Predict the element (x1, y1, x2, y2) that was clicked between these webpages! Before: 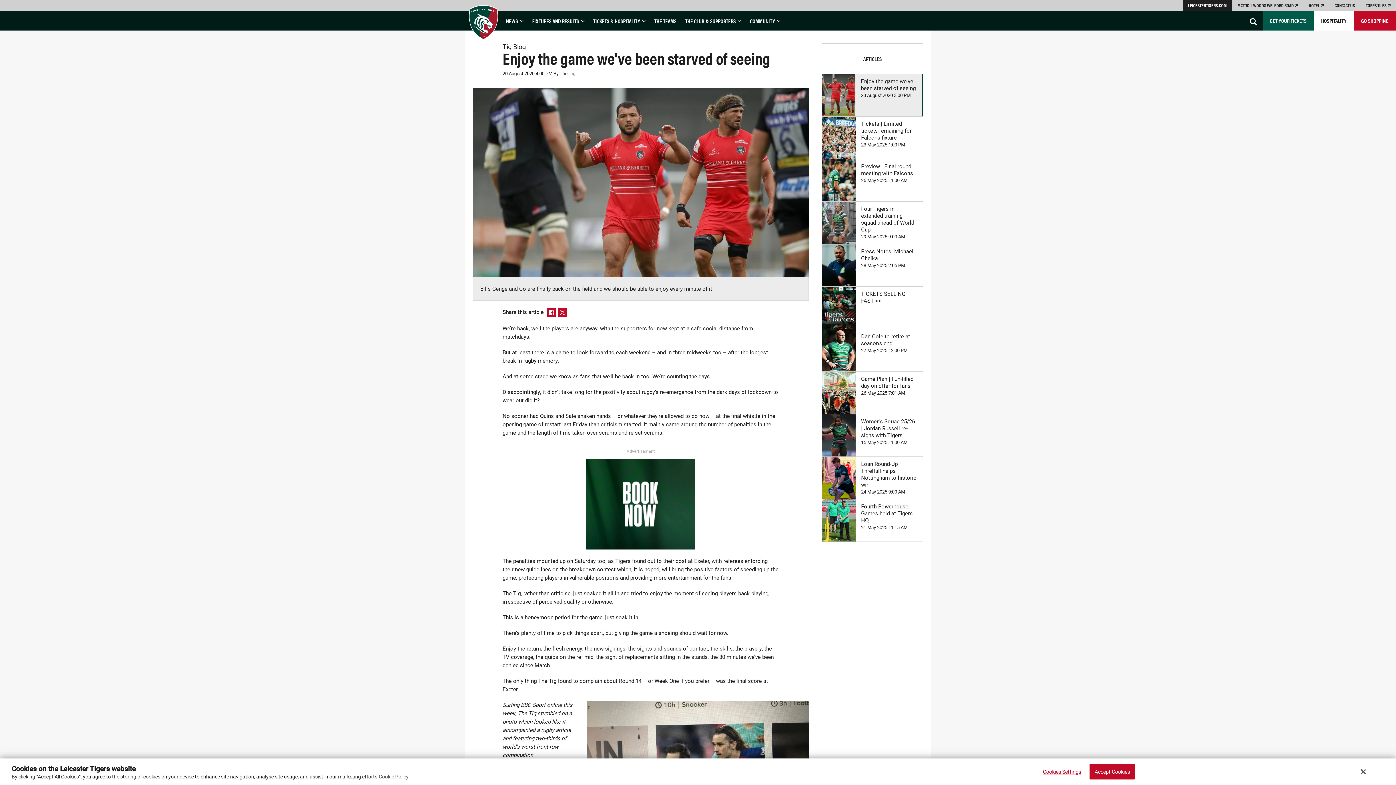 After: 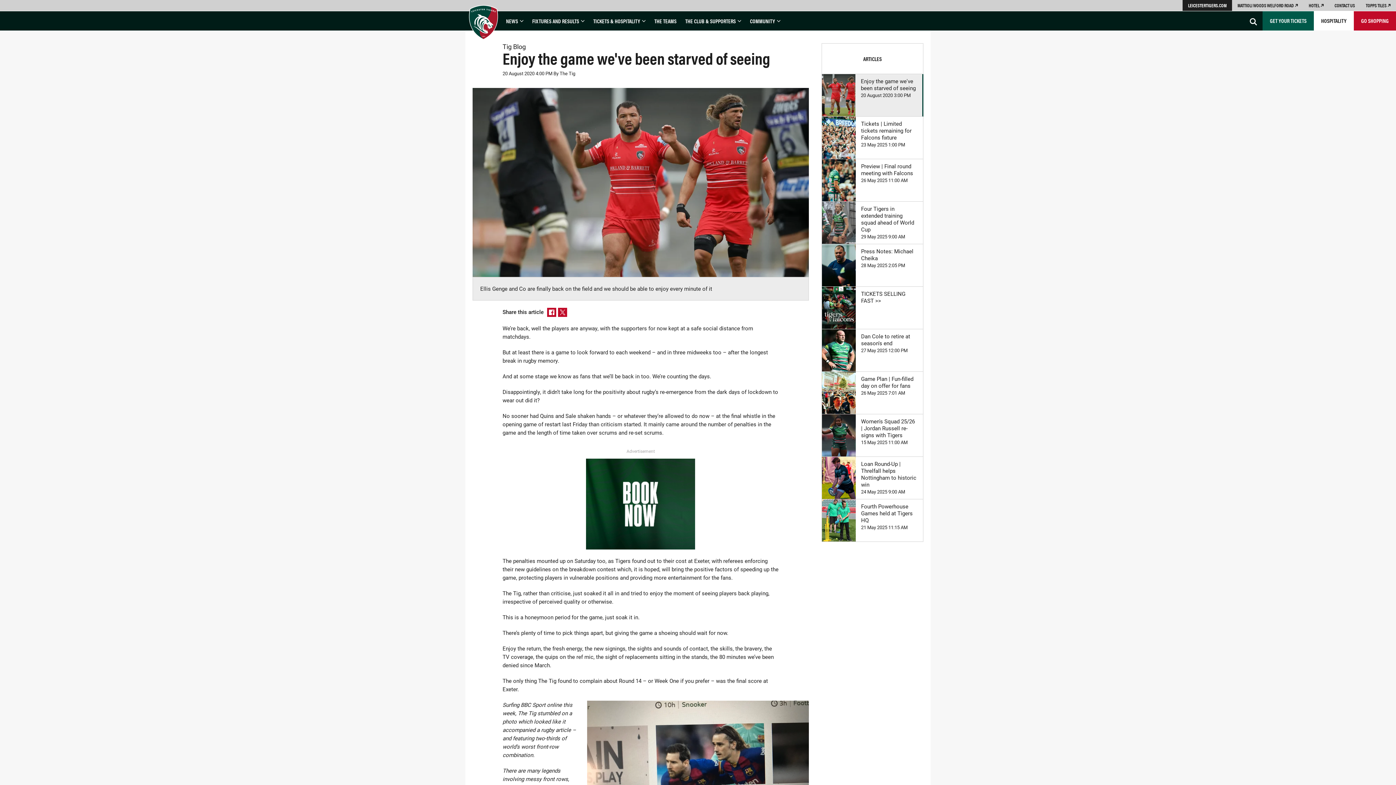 Action: bbox: (1361, 768, 1366, 775) label: Close Banner Button